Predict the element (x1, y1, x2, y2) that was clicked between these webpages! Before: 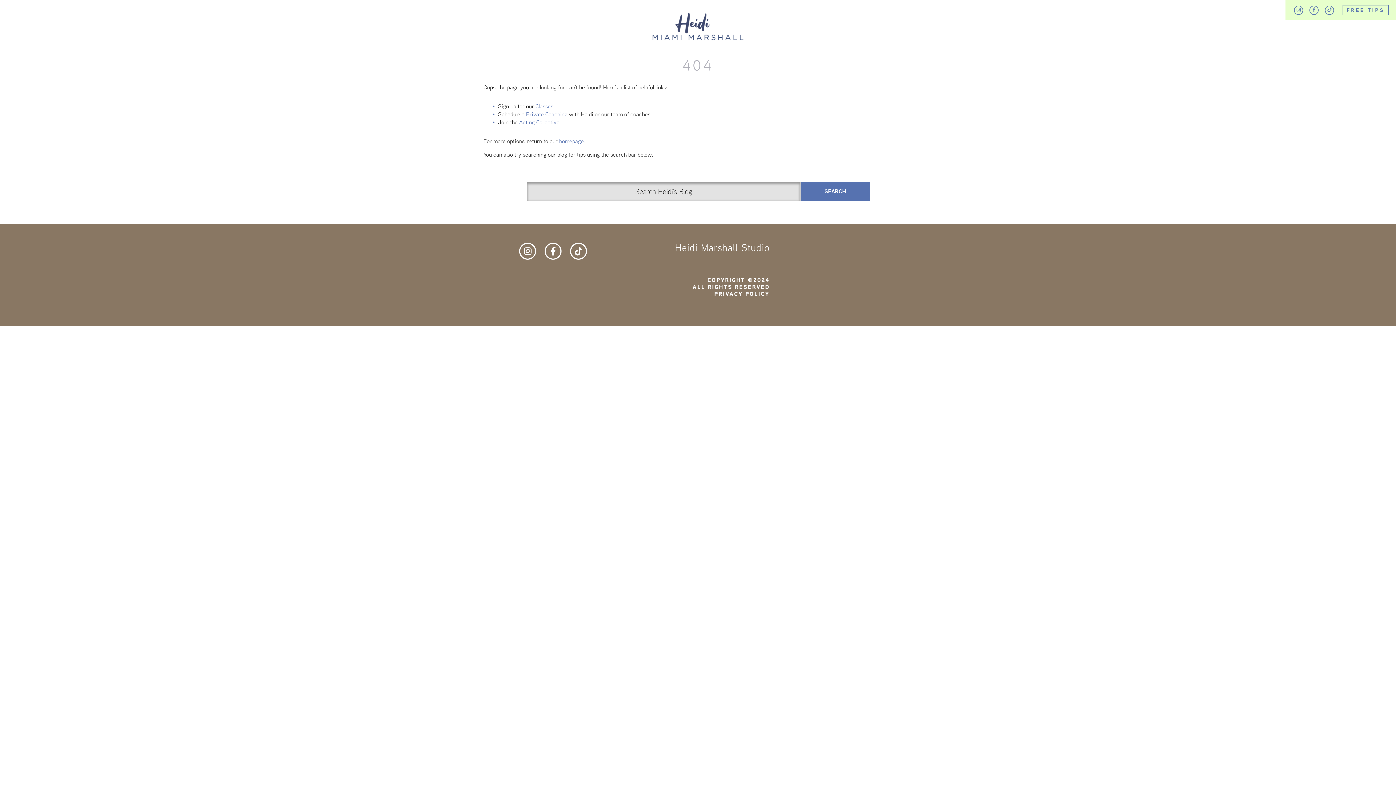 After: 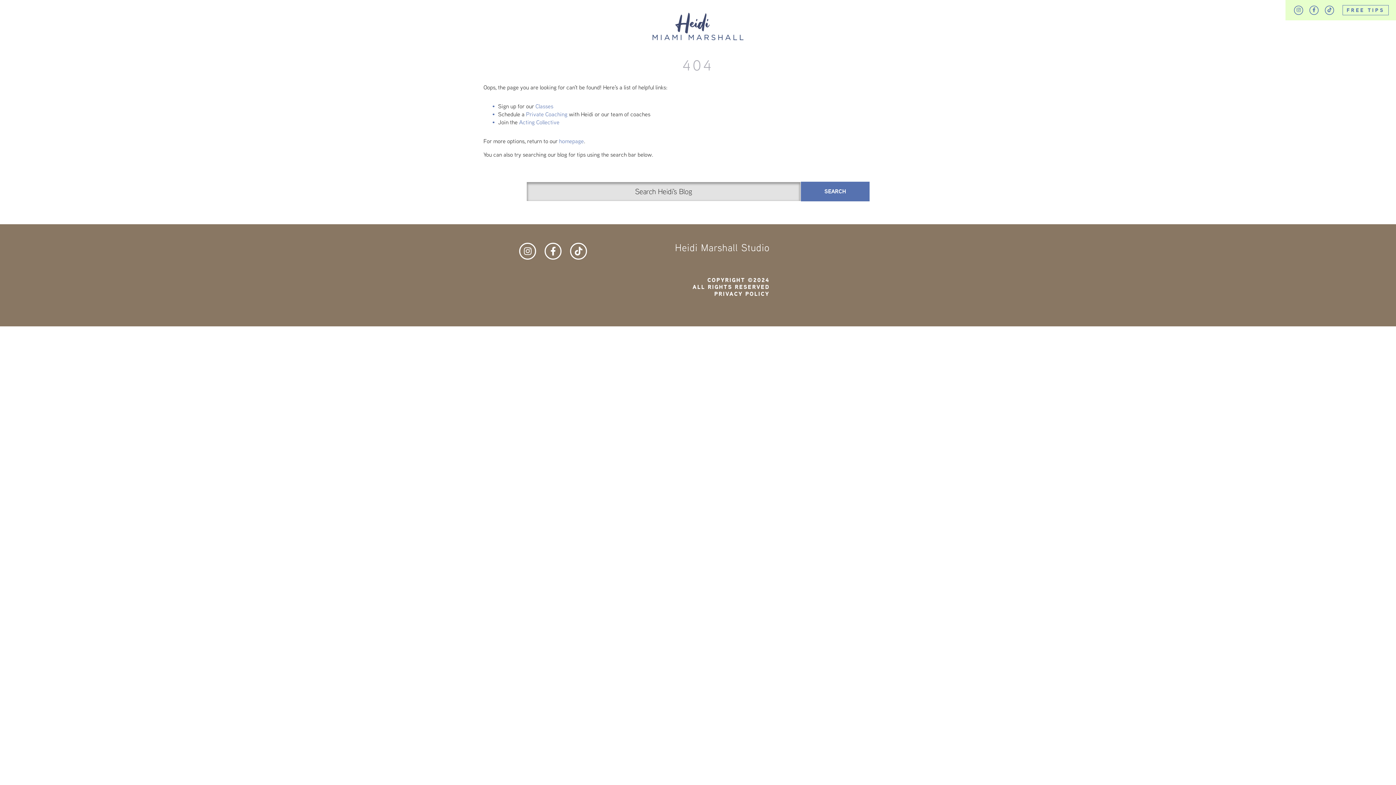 Action: bbox: (559, 137, 584, 145) label: homepage